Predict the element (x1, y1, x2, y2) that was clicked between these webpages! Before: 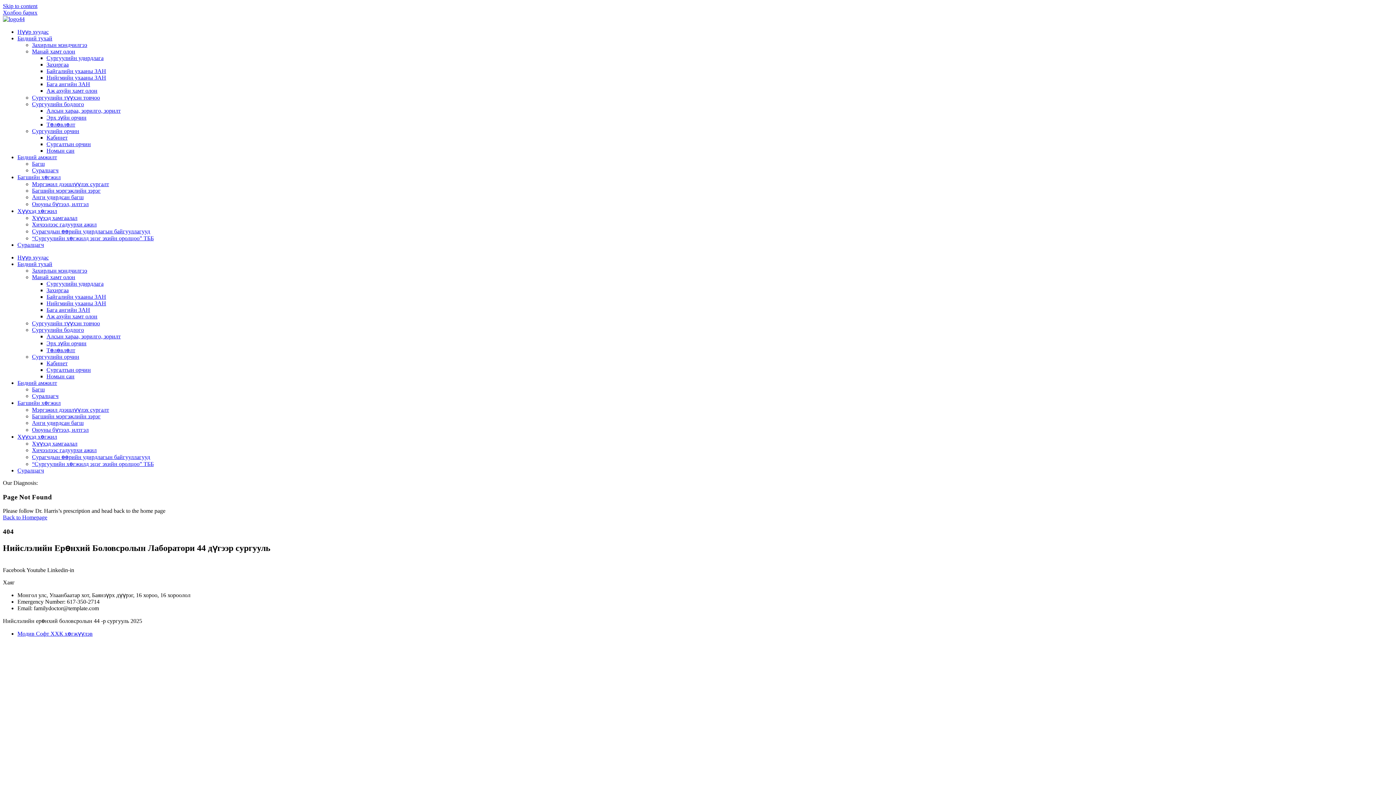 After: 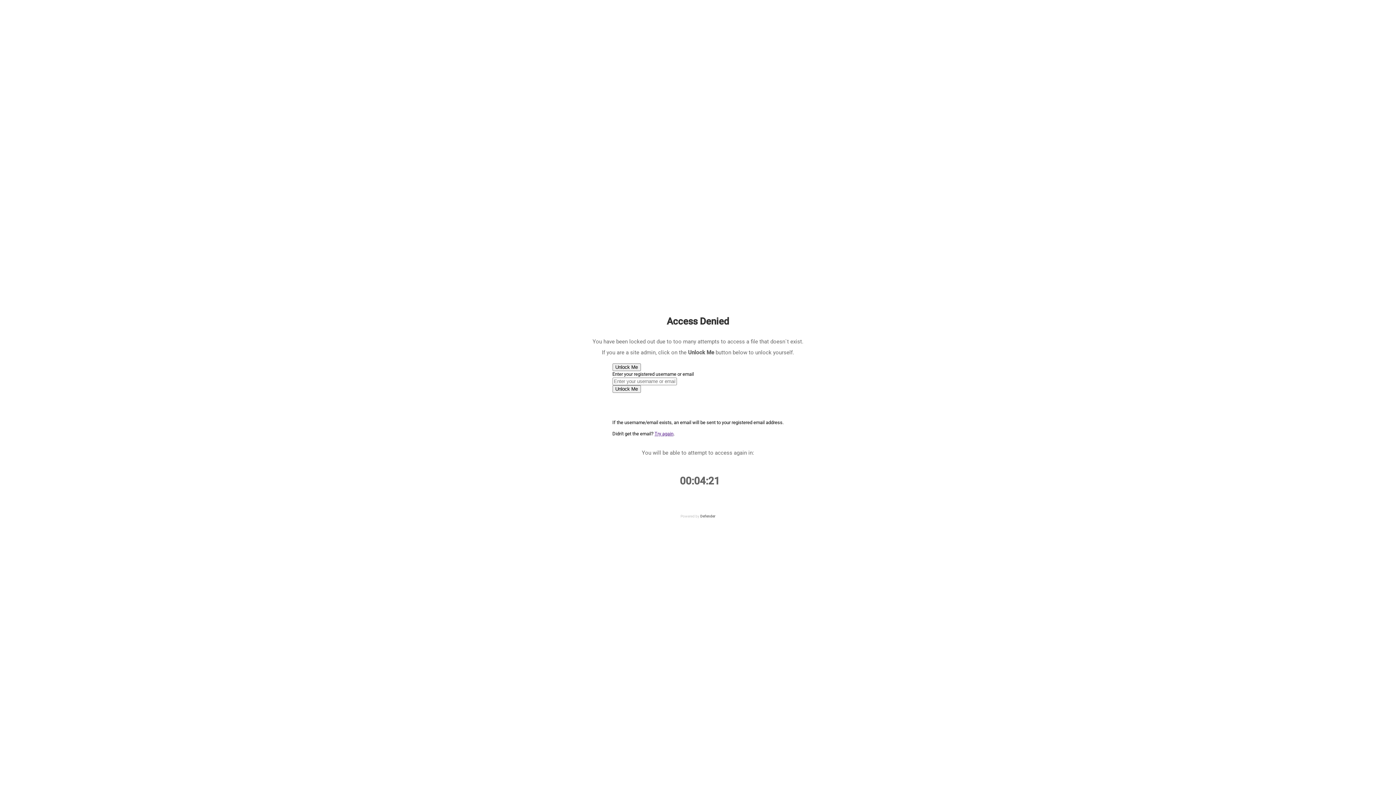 Action: bbox: (32, 221, 96, 227) label: Хичээлээс гадуурхи ажил